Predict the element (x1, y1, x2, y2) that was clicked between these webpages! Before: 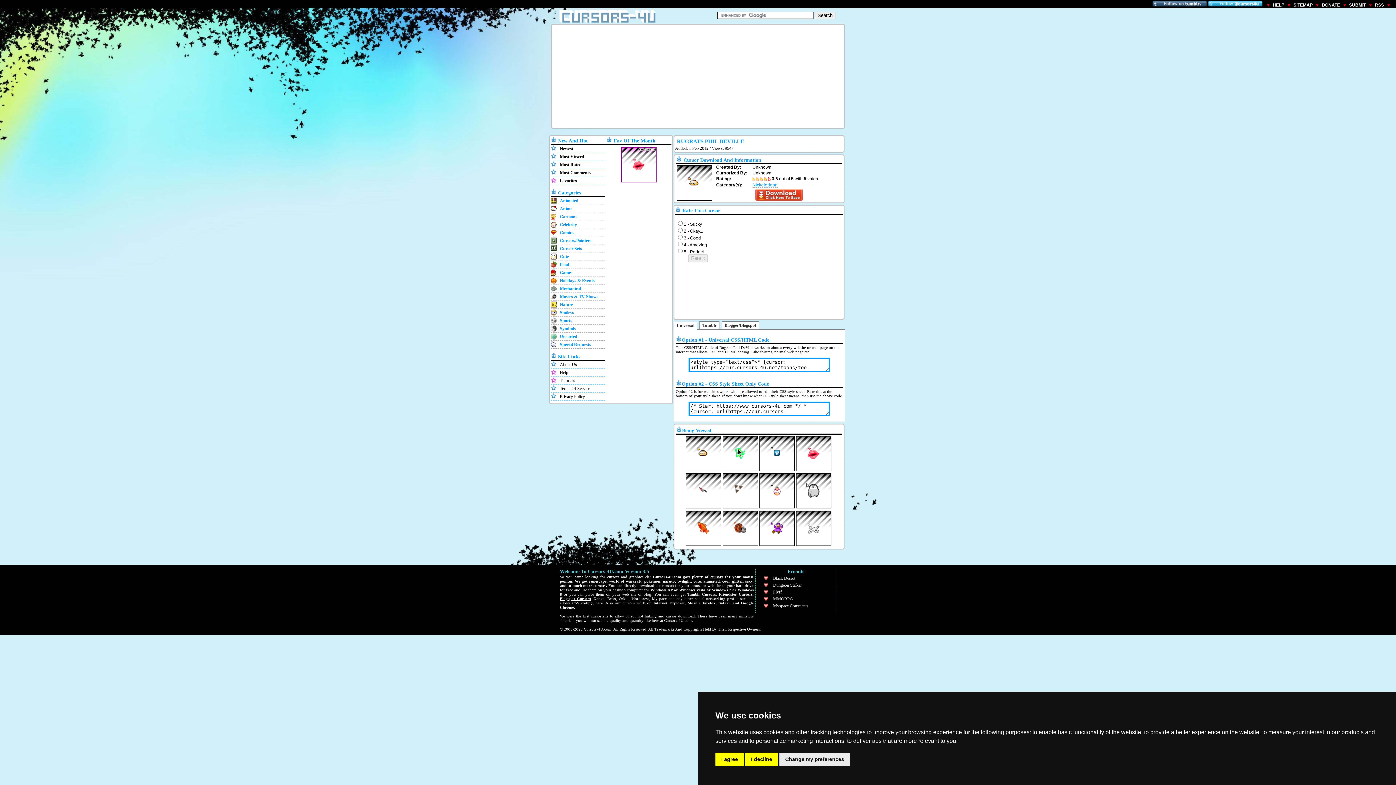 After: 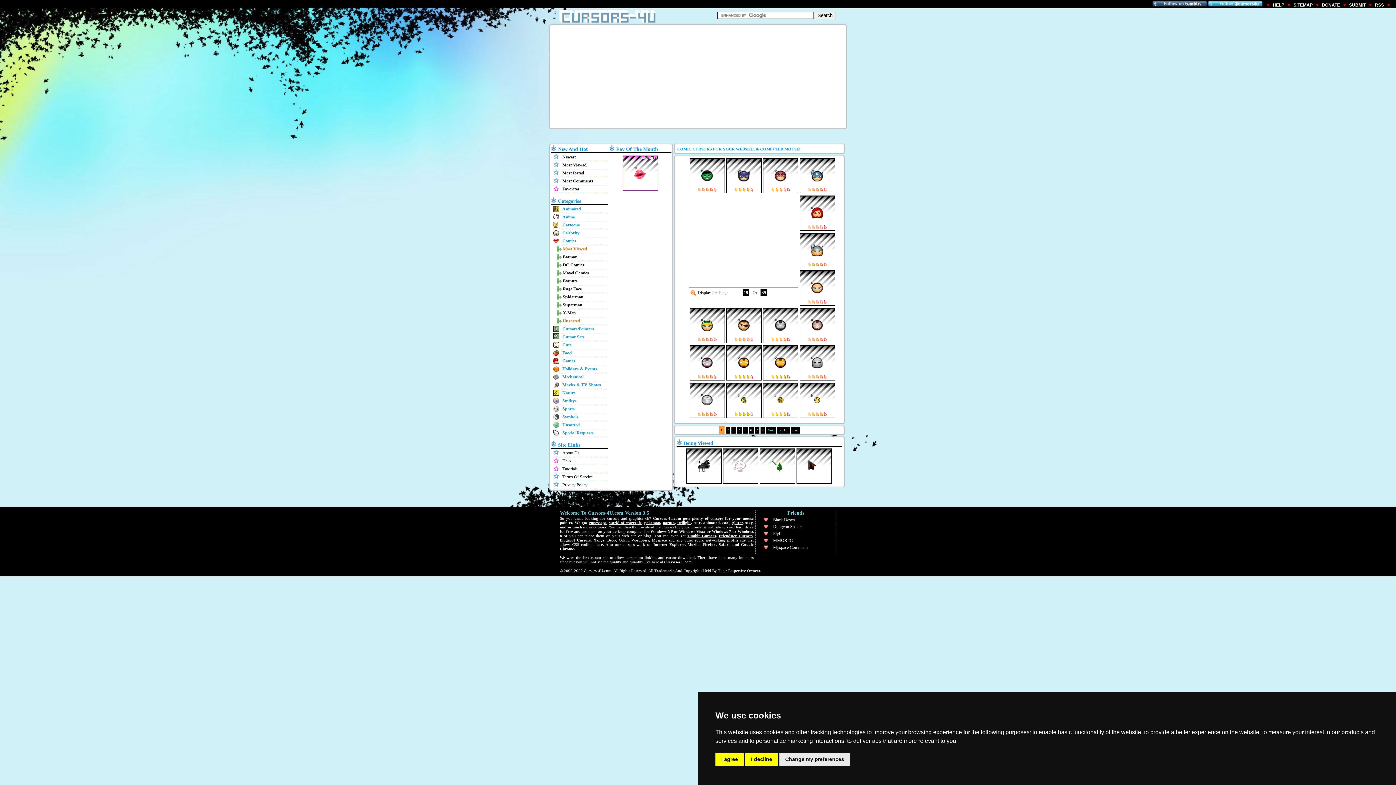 Action: label: Comics bbox: (560, 230, 573, 235)